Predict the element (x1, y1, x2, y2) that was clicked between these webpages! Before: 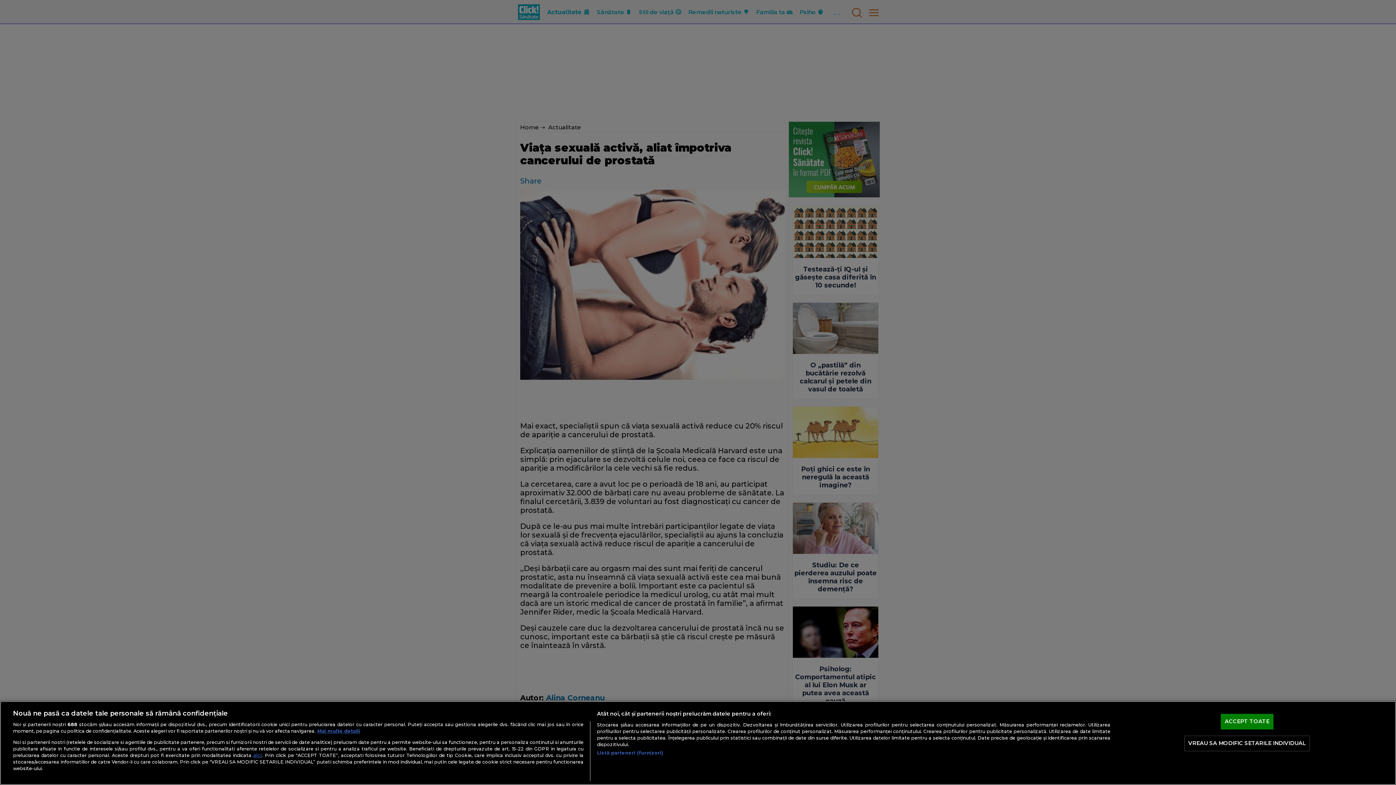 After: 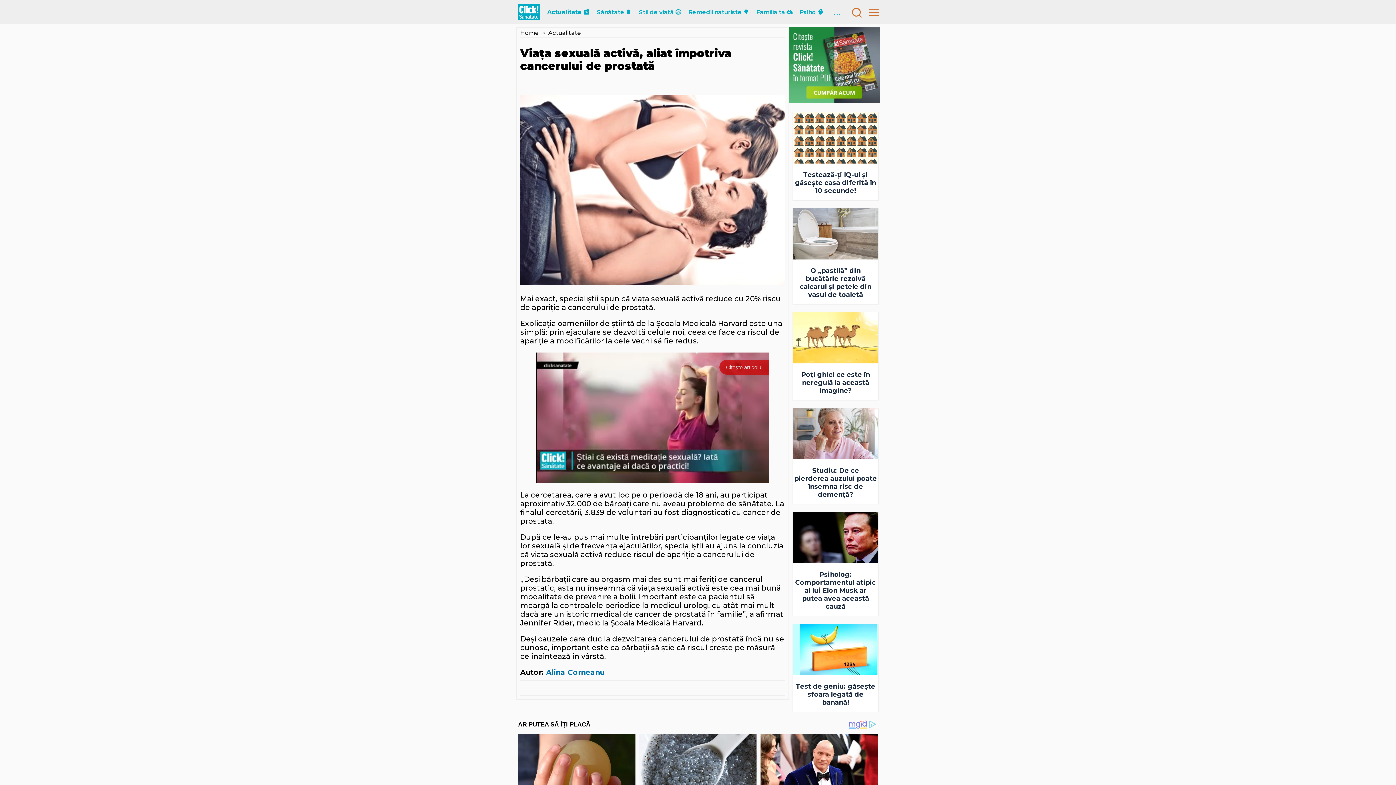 Action: bbox: (1221, 714, 1273, 729) label: ACCEPT TOATE